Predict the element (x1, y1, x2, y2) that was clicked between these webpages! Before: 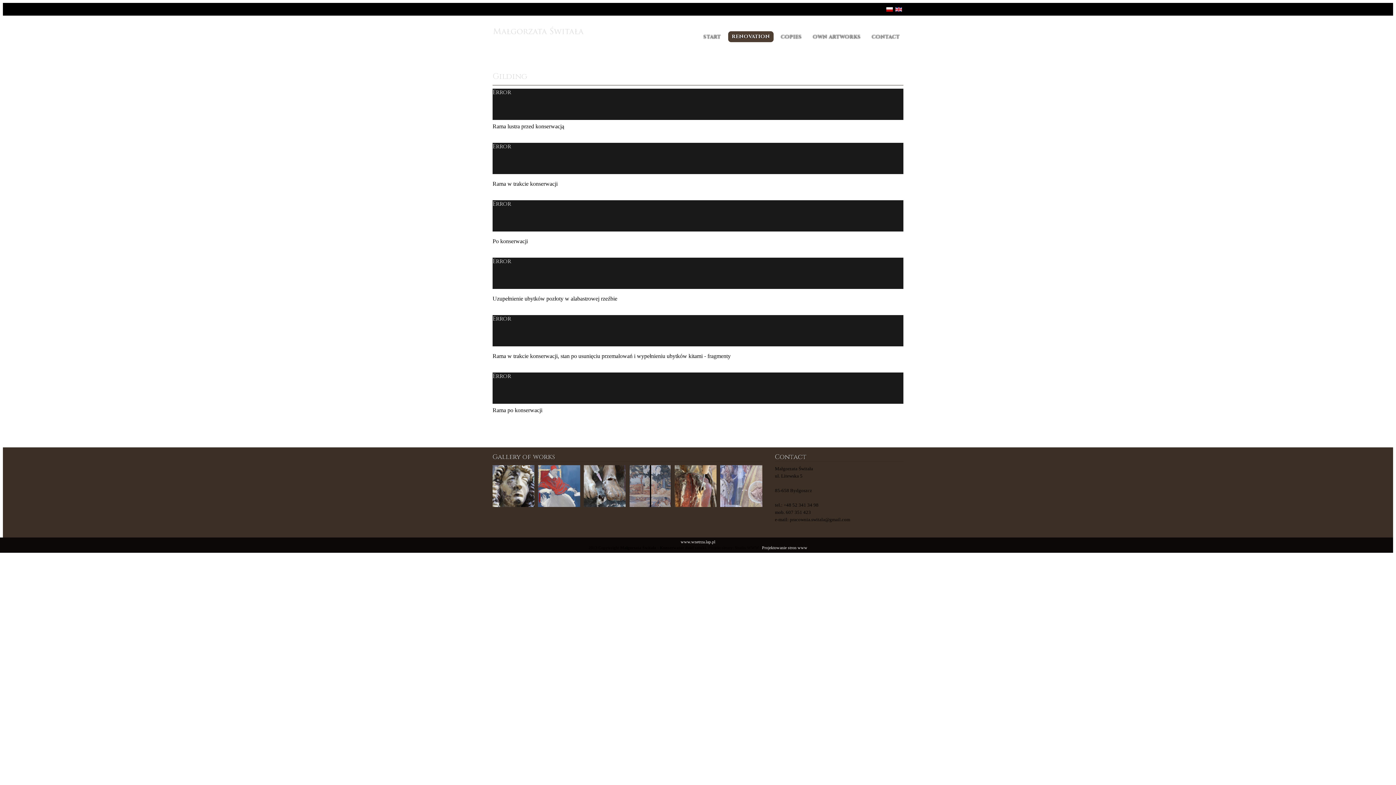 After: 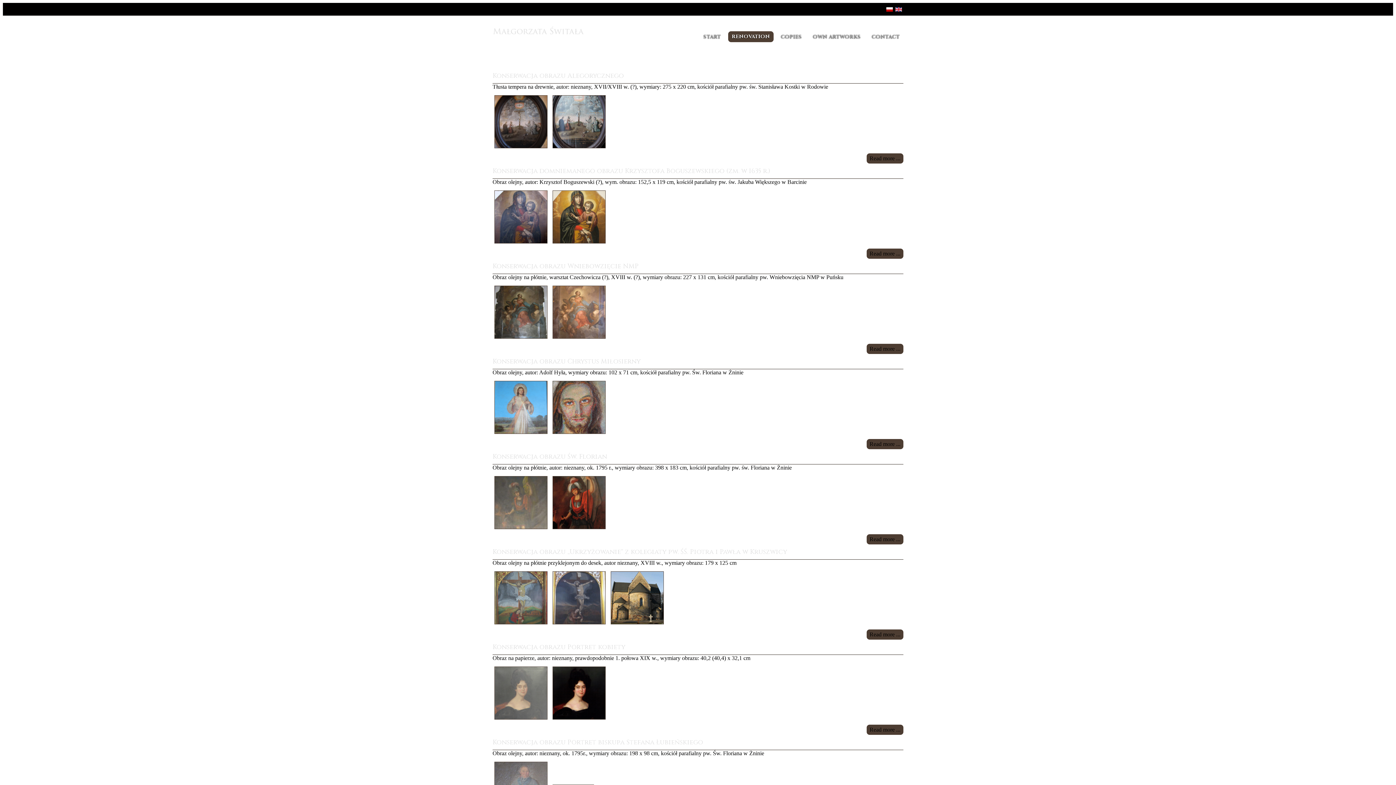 Action: label: RENOVATION bbox: (728, 31, 773, 42)